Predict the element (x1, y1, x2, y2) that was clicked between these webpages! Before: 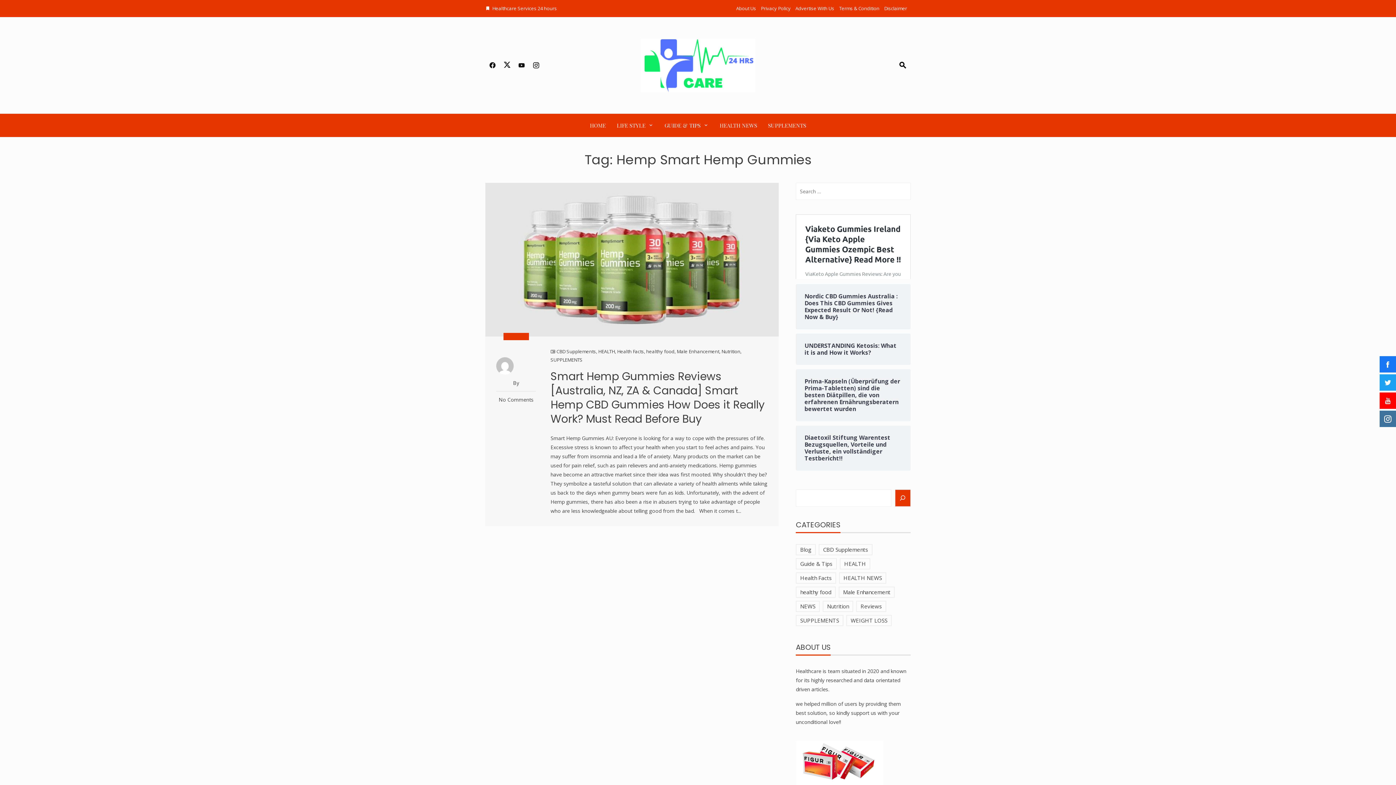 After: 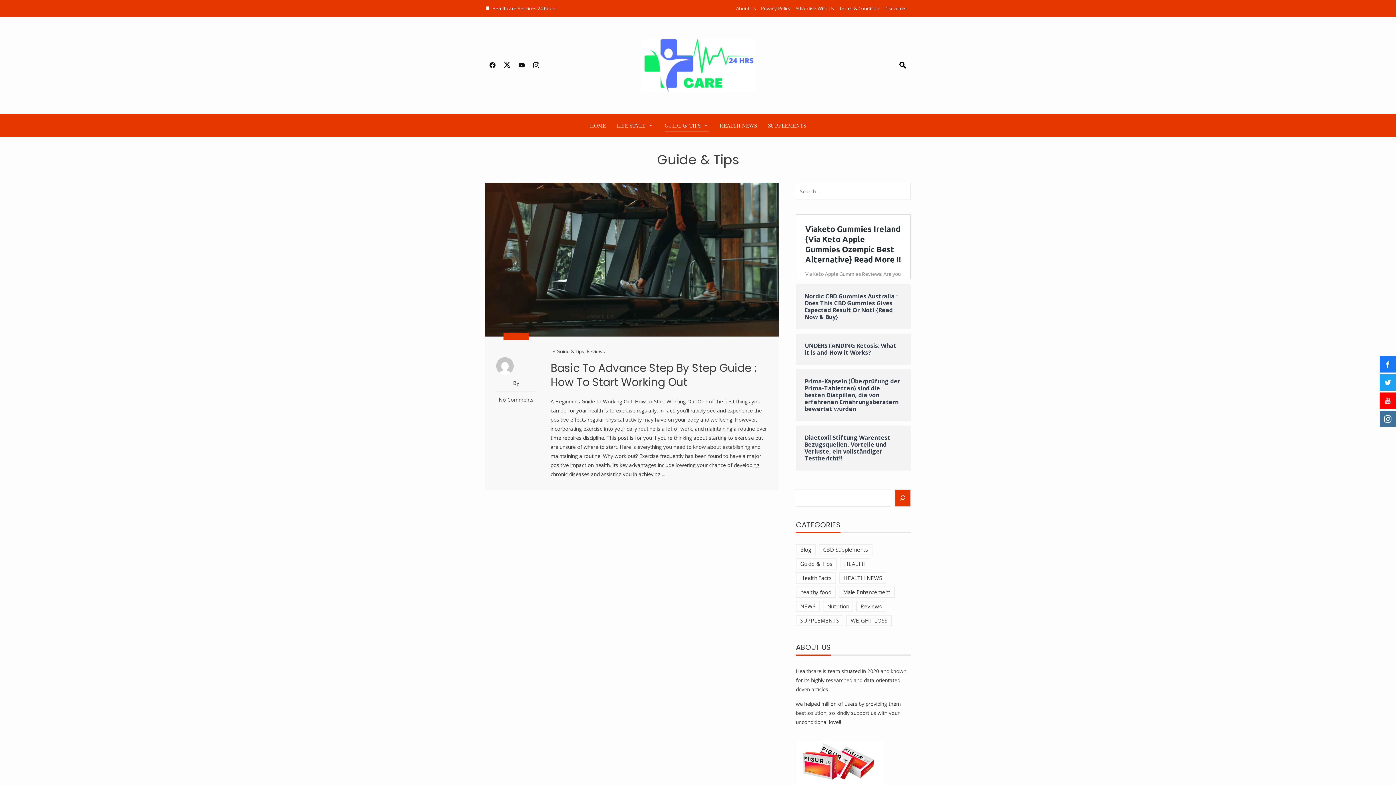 Action: label: GUIDE & TIPS bbox: (664, 119, 708, 131)